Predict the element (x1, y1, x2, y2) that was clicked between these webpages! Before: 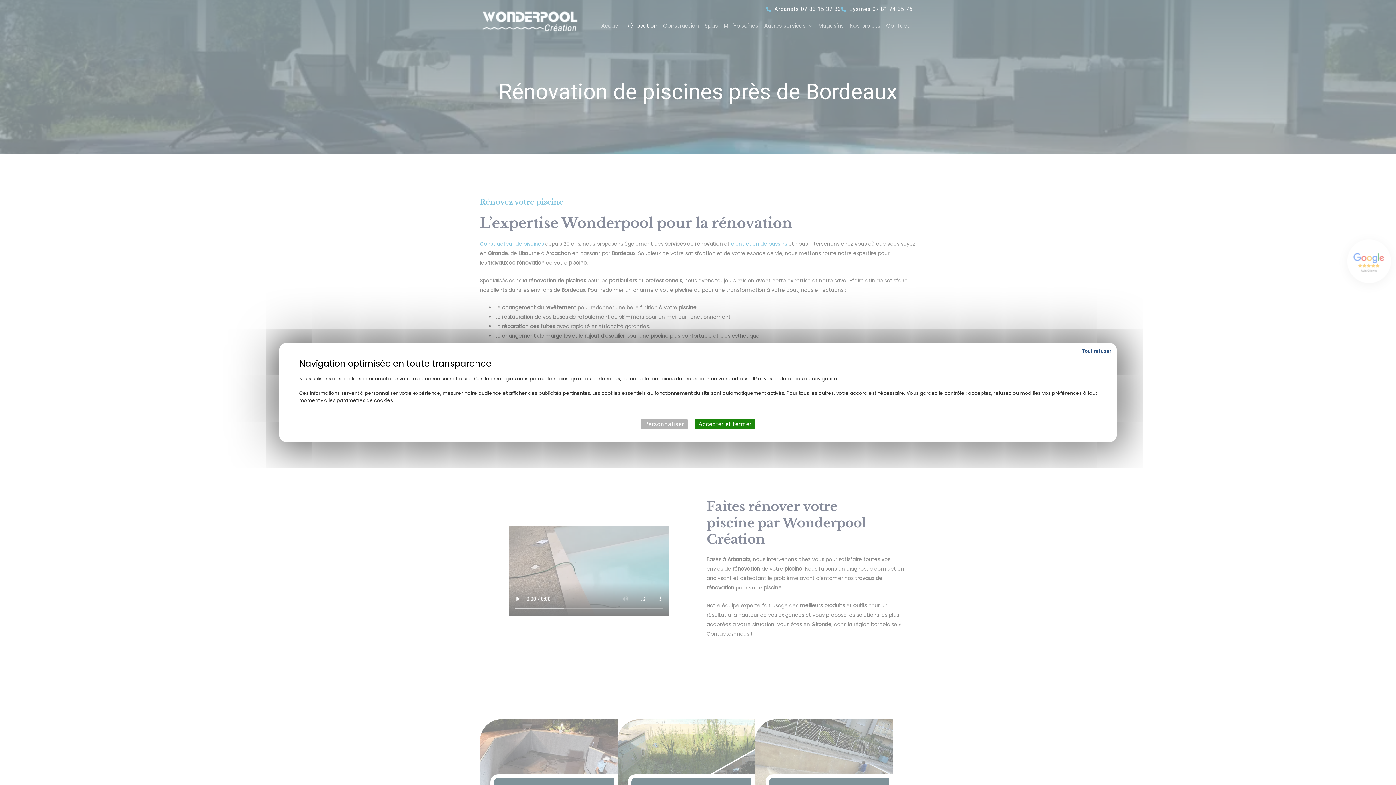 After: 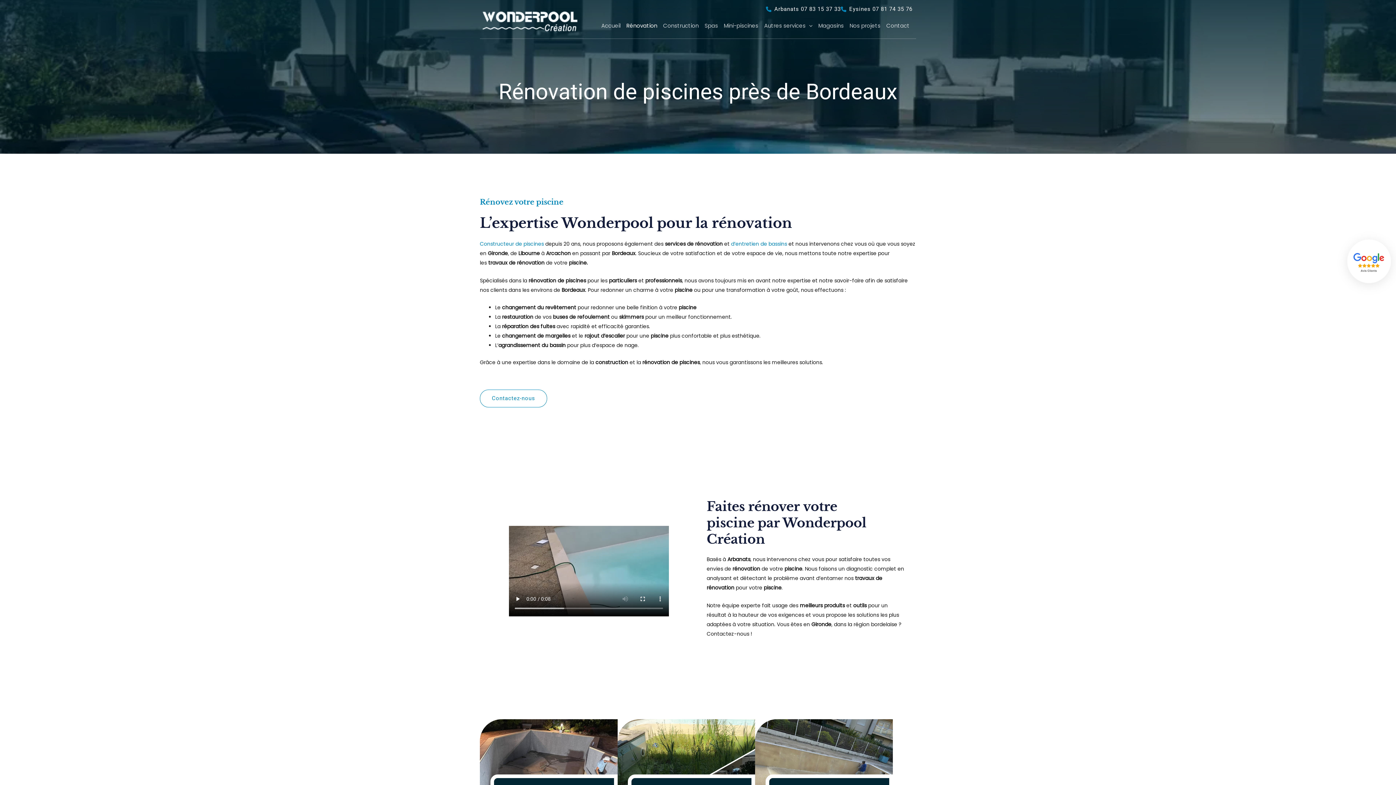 Action: bbox: (1080, 346, 1113, 355) label: Cookies : Tout refuser